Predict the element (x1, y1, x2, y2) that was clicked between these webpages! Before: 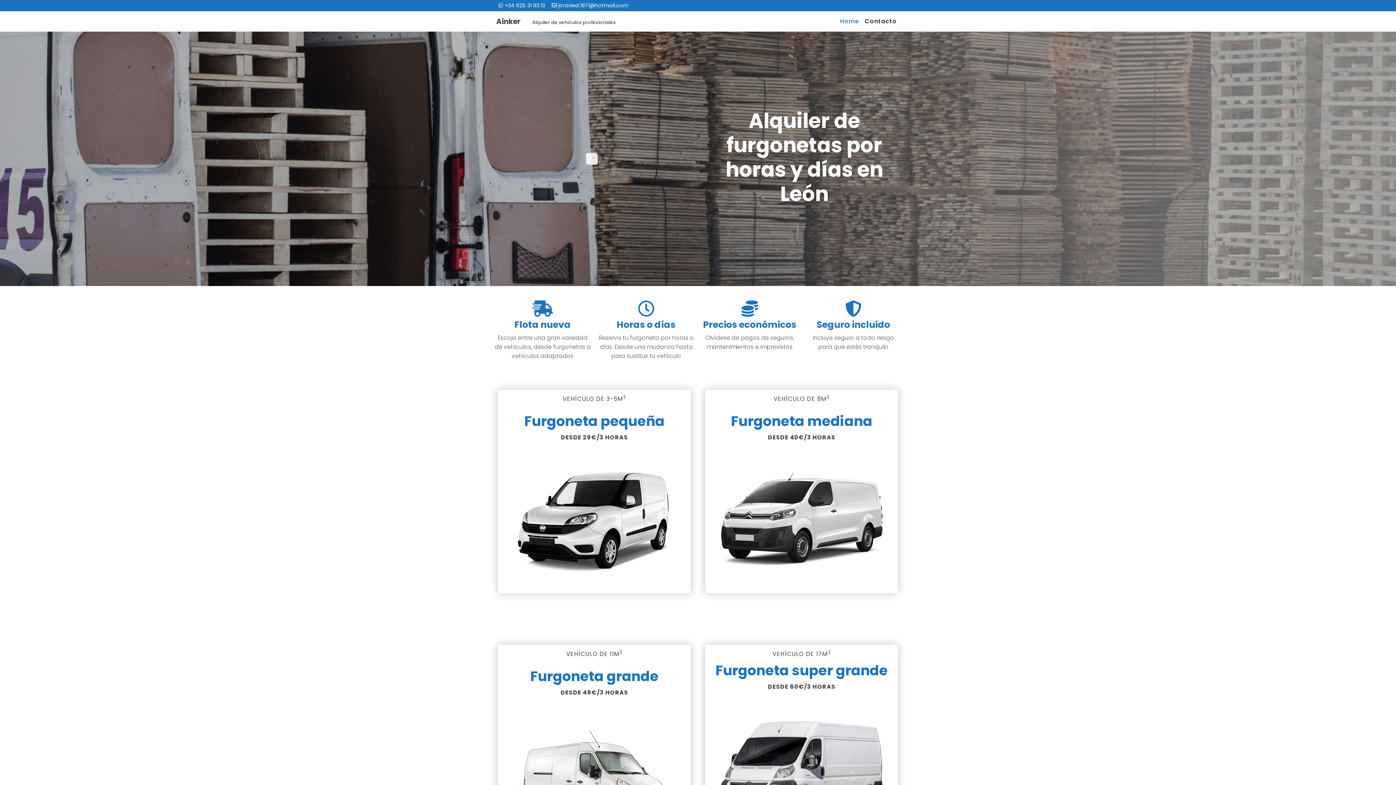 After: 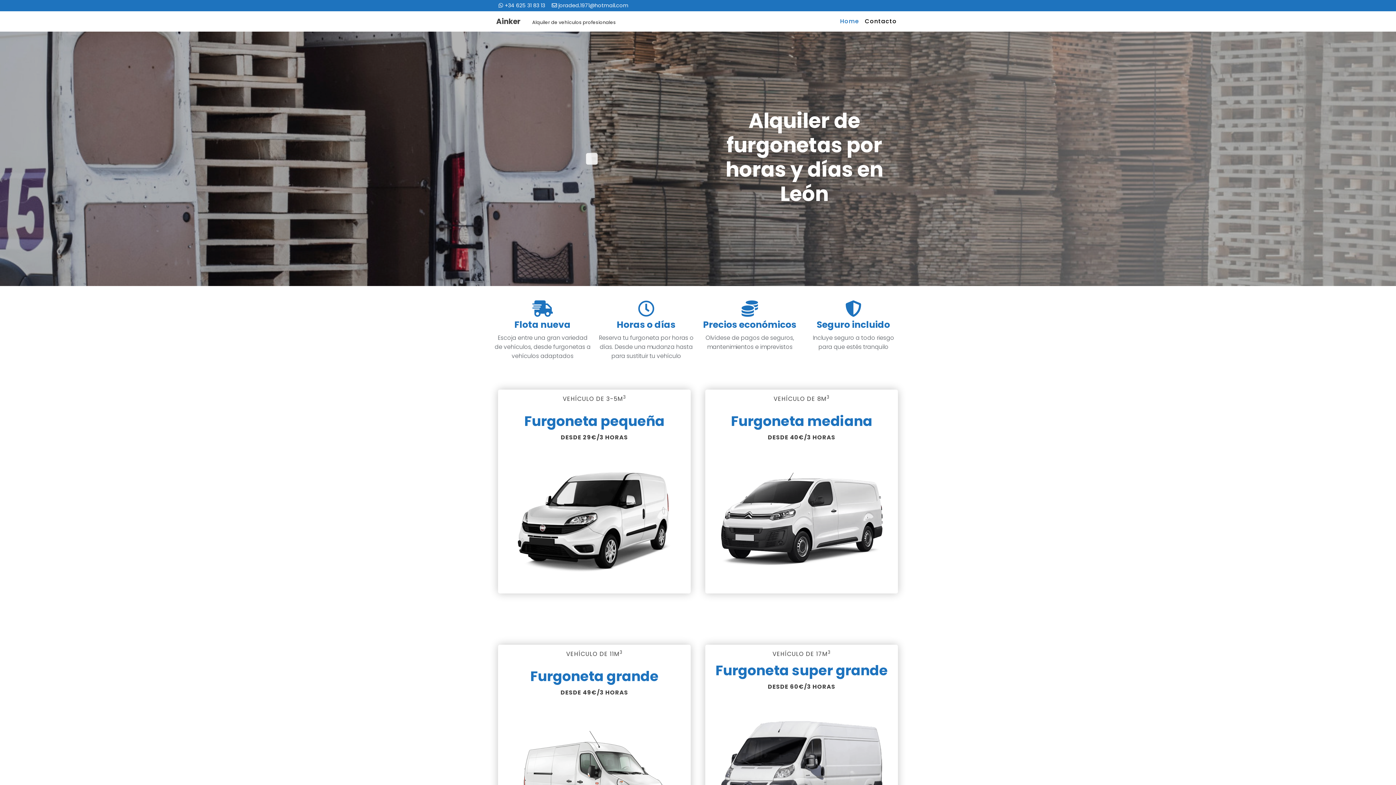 Action: label:  joraded.1971@hotmail.com bbox: (551, 1, 628, 9)